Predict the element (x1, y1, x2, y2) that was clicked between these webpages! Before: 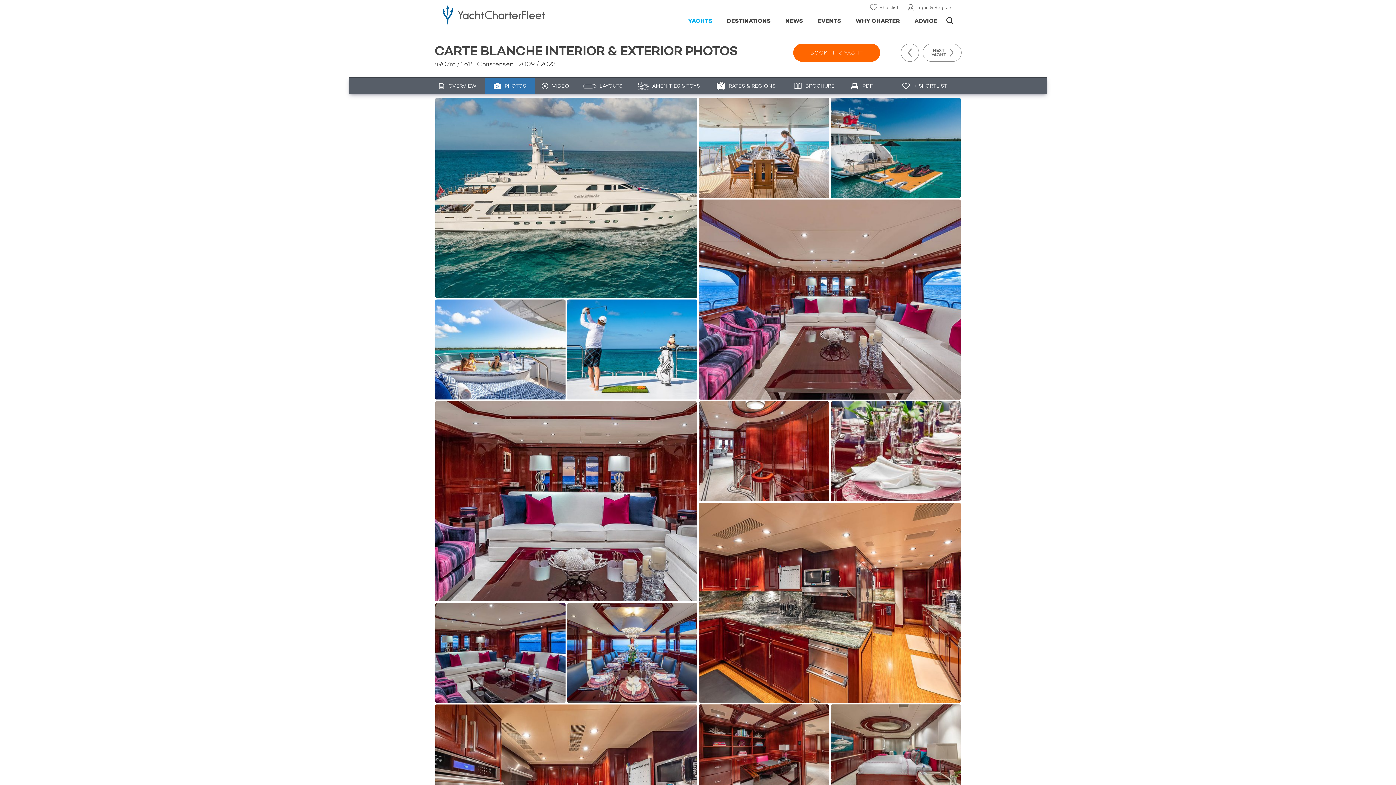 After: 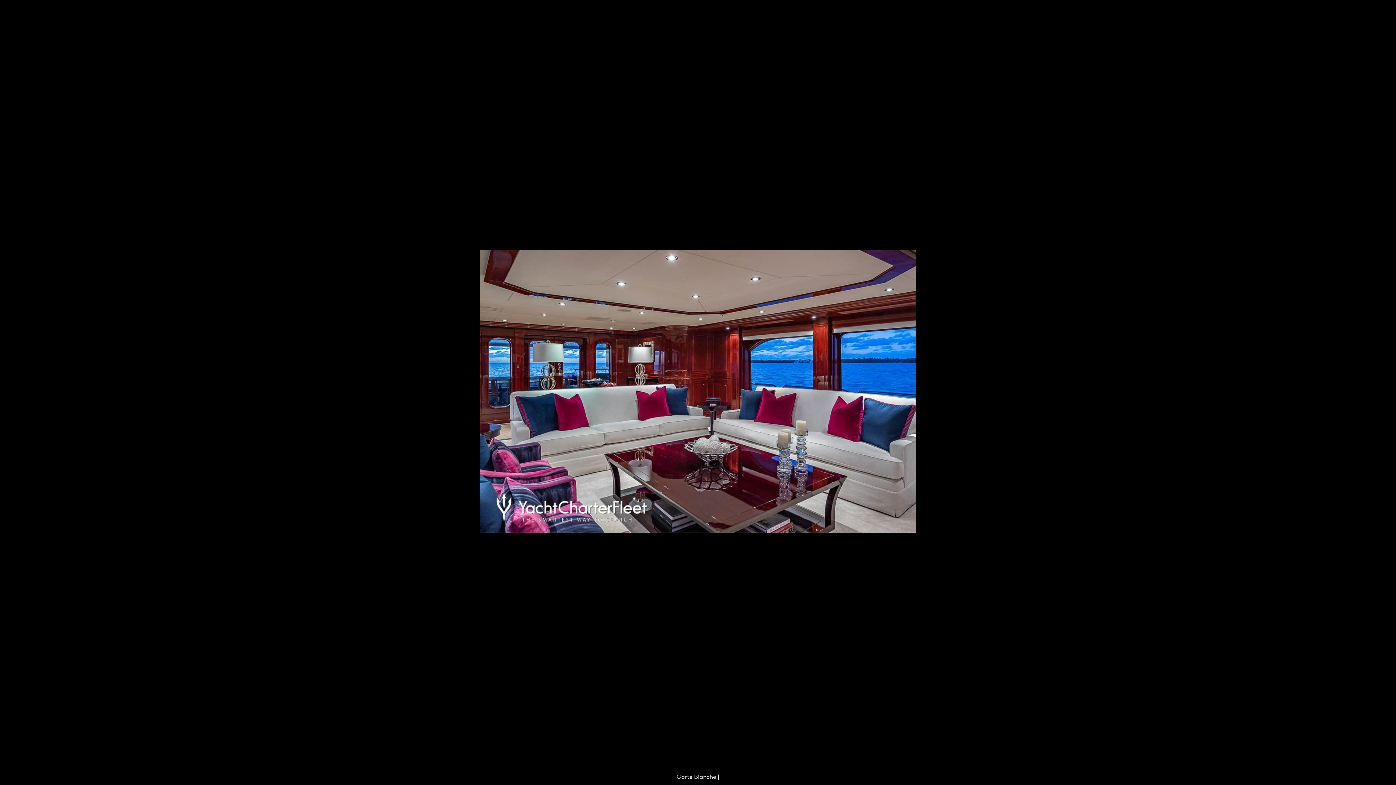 Action: bbox: (434, 602, 566, 704)